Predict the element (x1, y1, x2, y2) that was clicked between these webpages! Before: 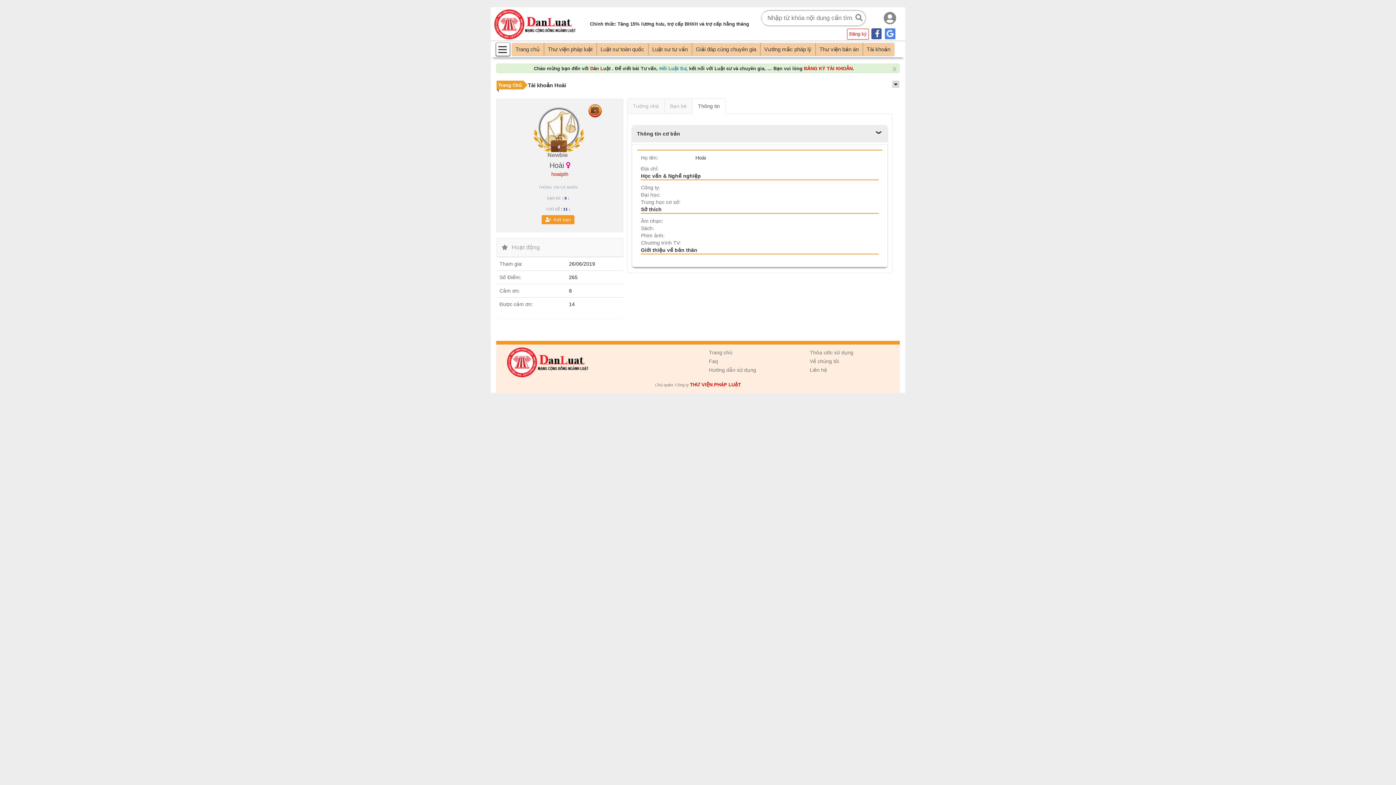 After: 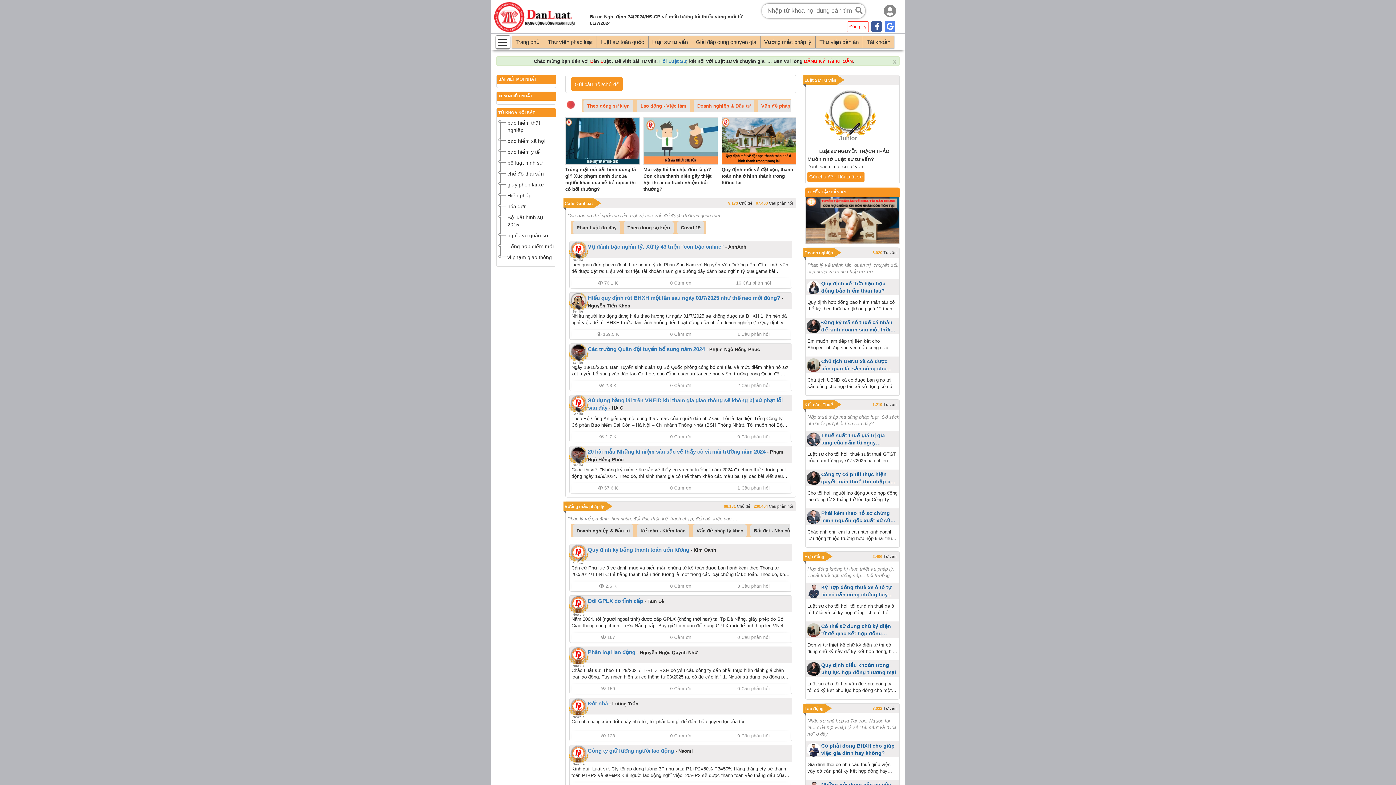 Action: bbox: (501, 359, 589, 364)